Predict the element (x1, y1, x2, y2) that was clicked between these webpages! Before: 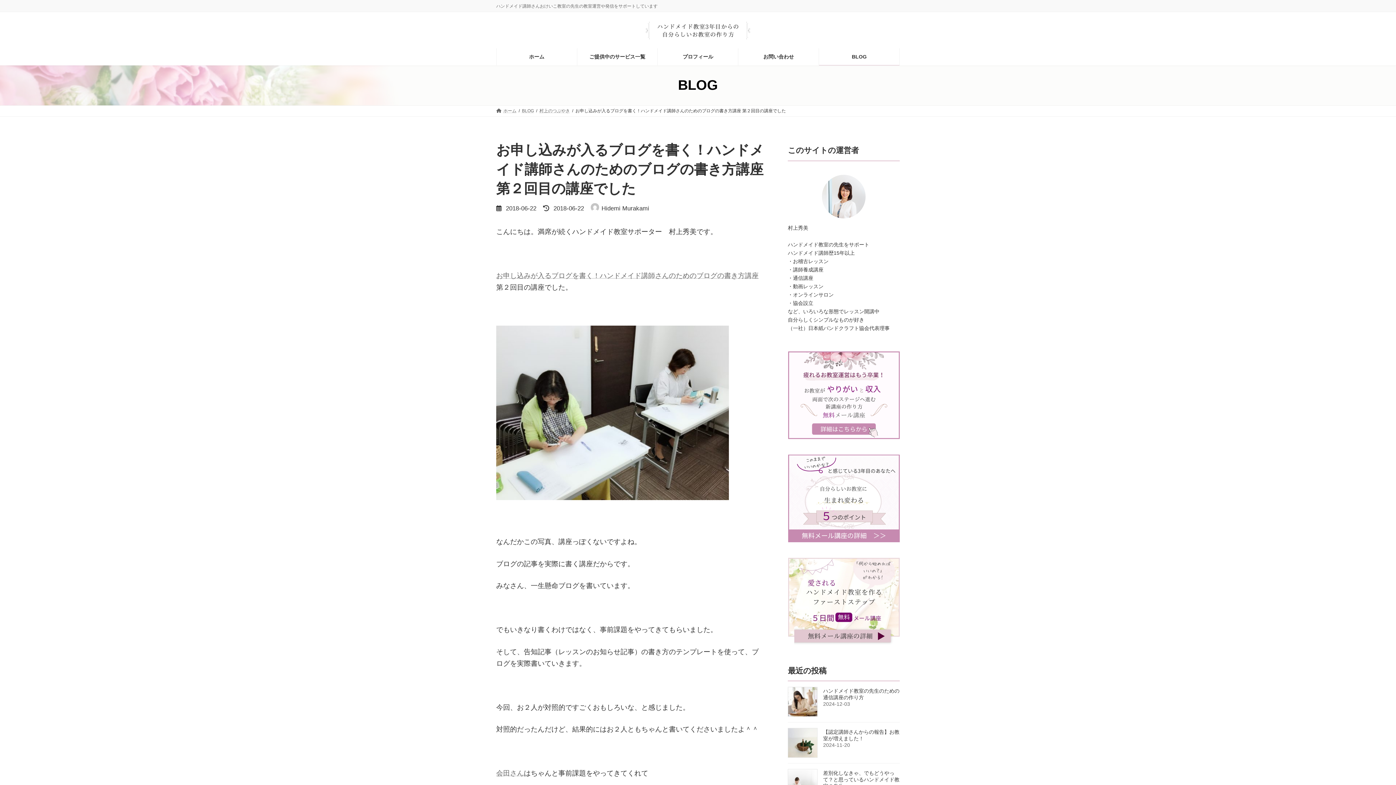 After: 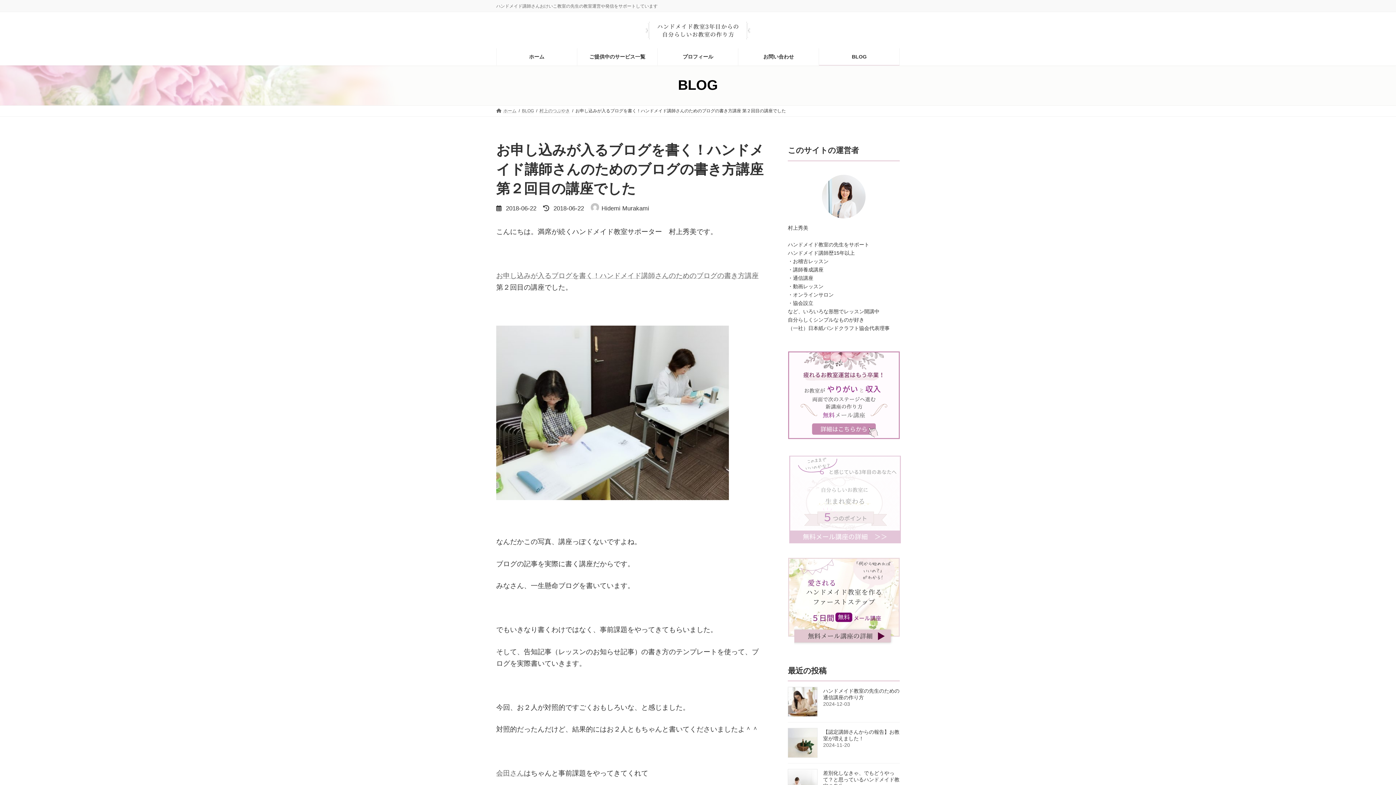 Action: bbox: (788, 454, 899, 542)